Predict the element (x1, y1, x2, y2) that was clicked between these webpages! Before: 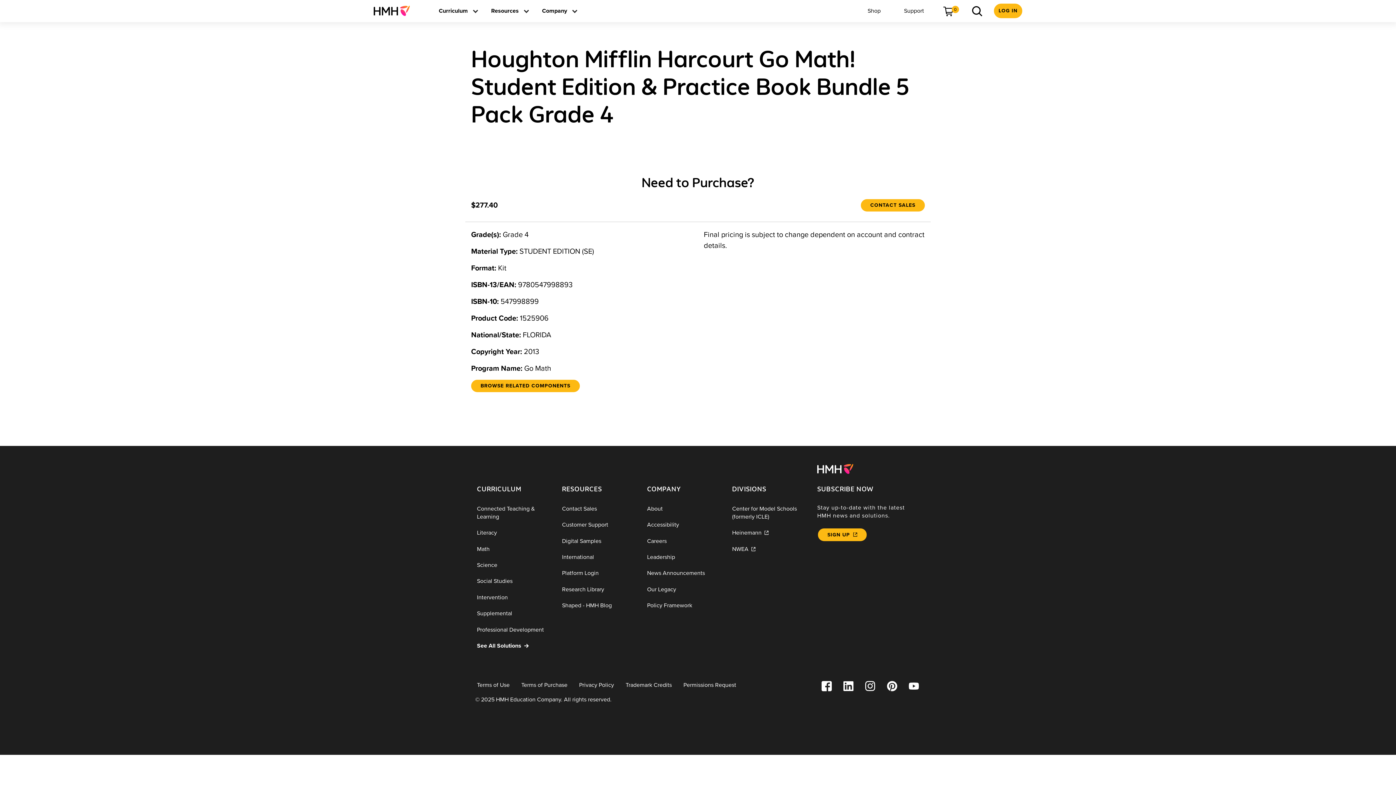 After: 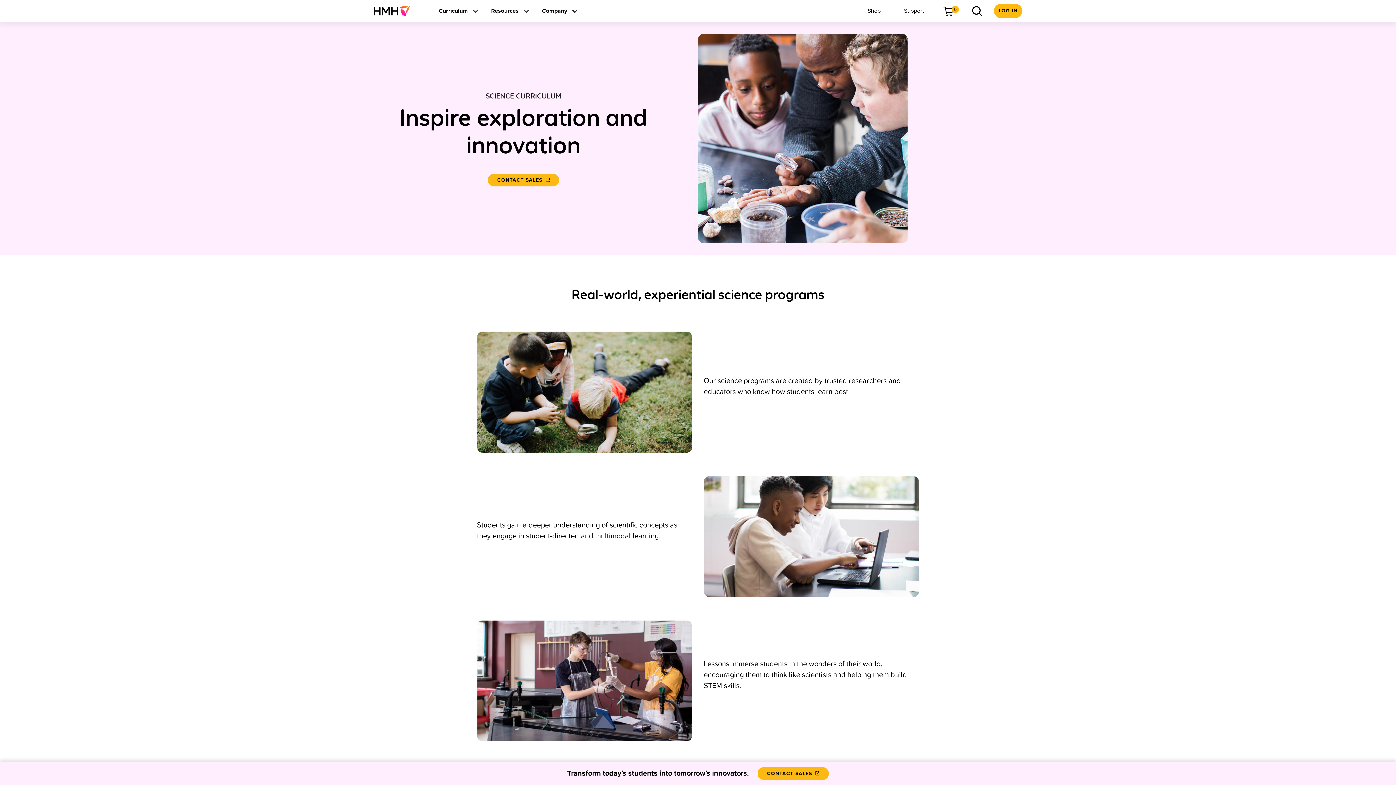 Action: label: Science bbox: (471, 557, 556, 573)